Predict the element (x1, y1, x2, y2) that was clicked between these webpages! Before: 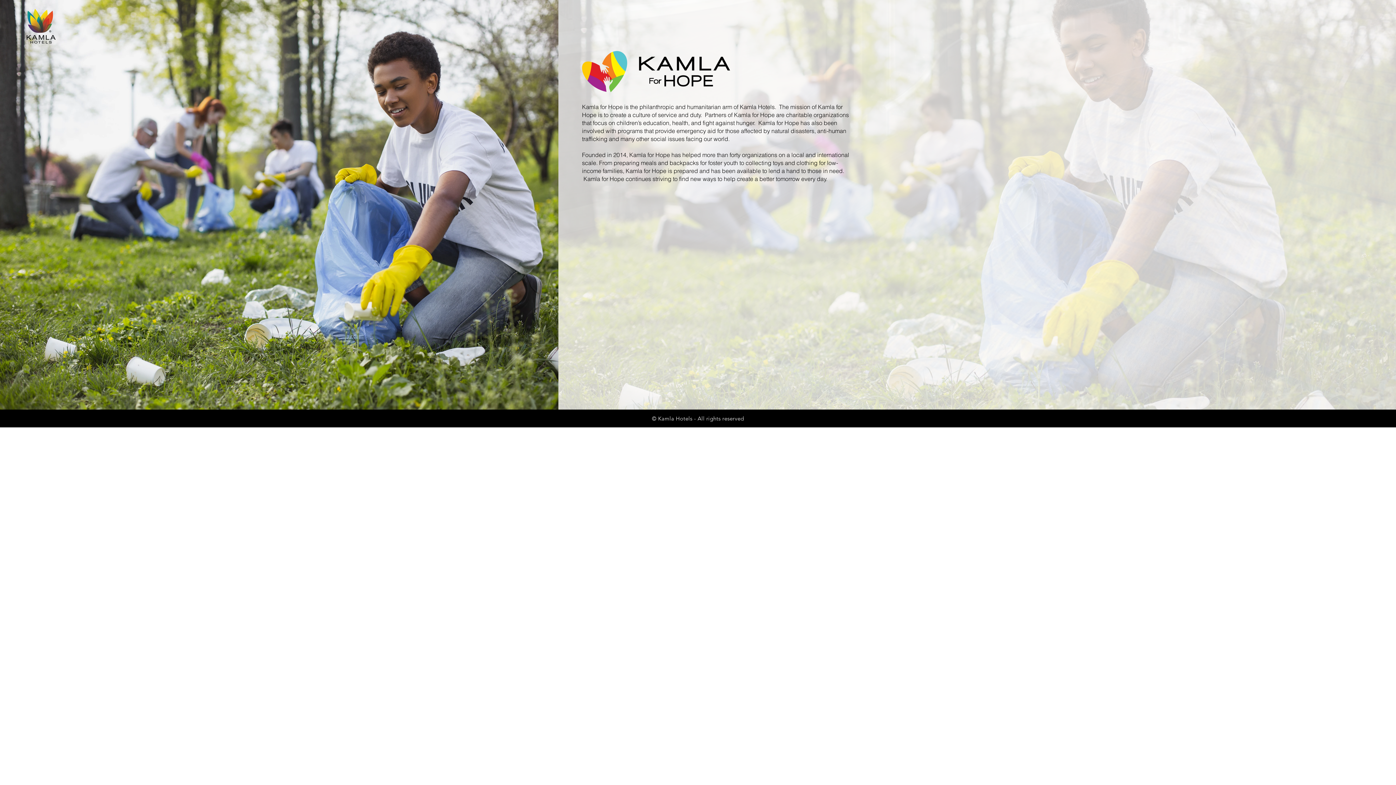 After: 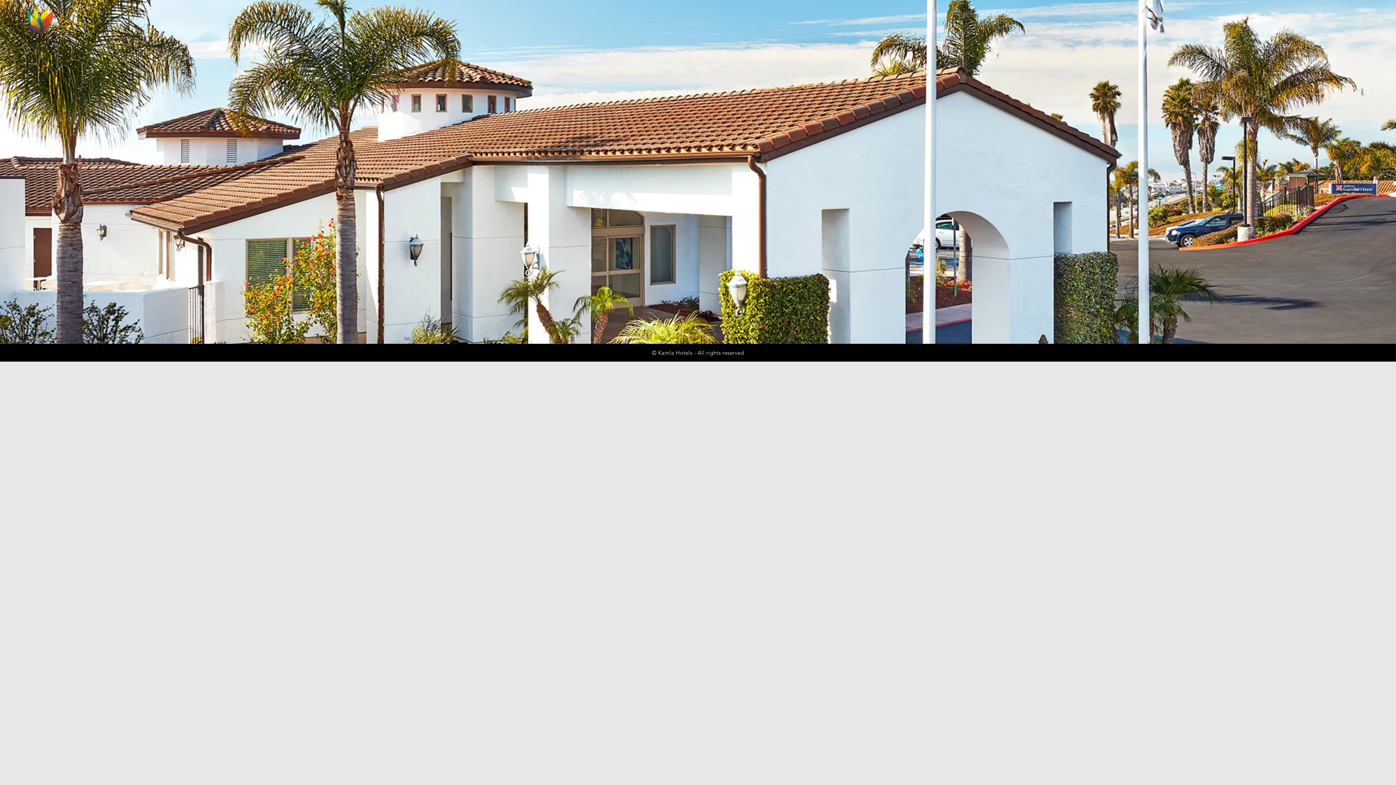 Action: bbox: (21, 7, 58, 45)